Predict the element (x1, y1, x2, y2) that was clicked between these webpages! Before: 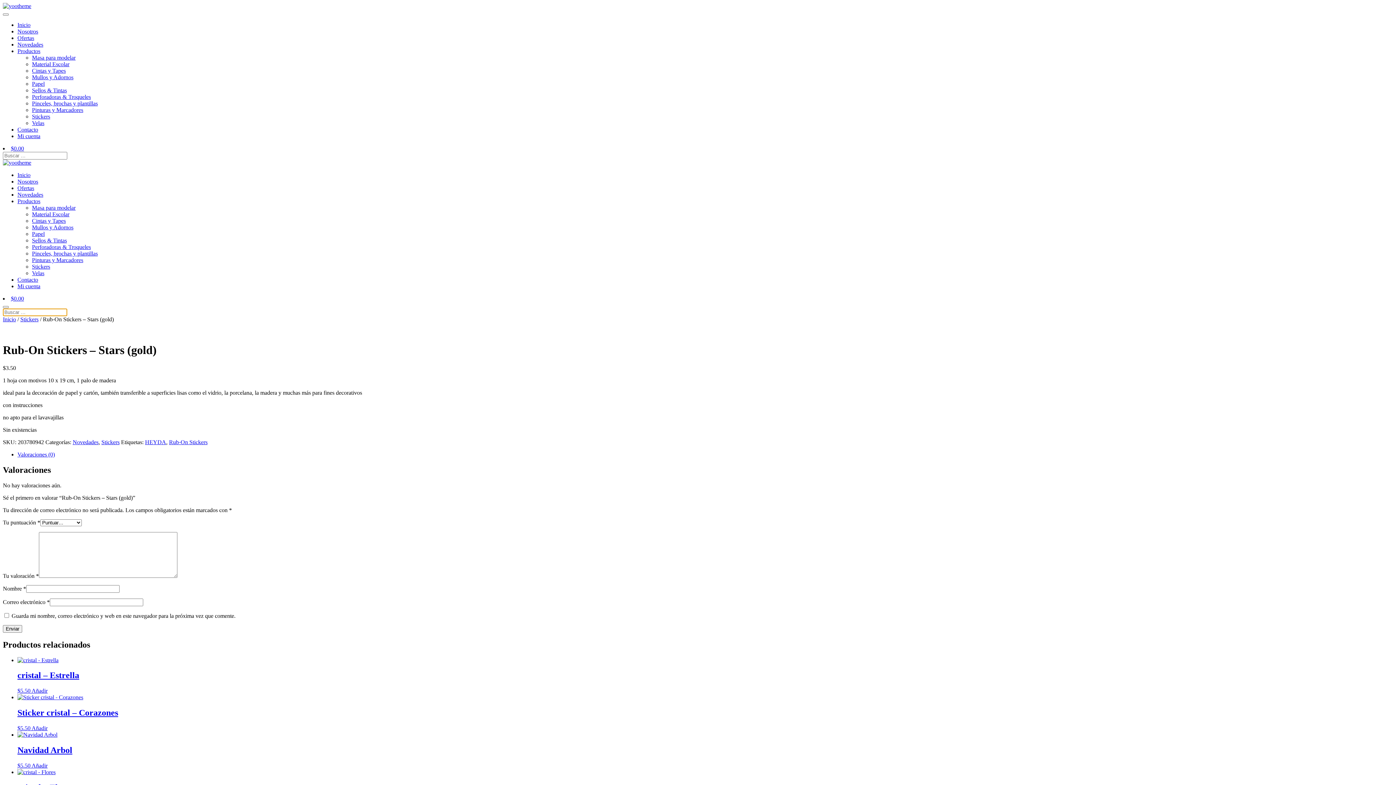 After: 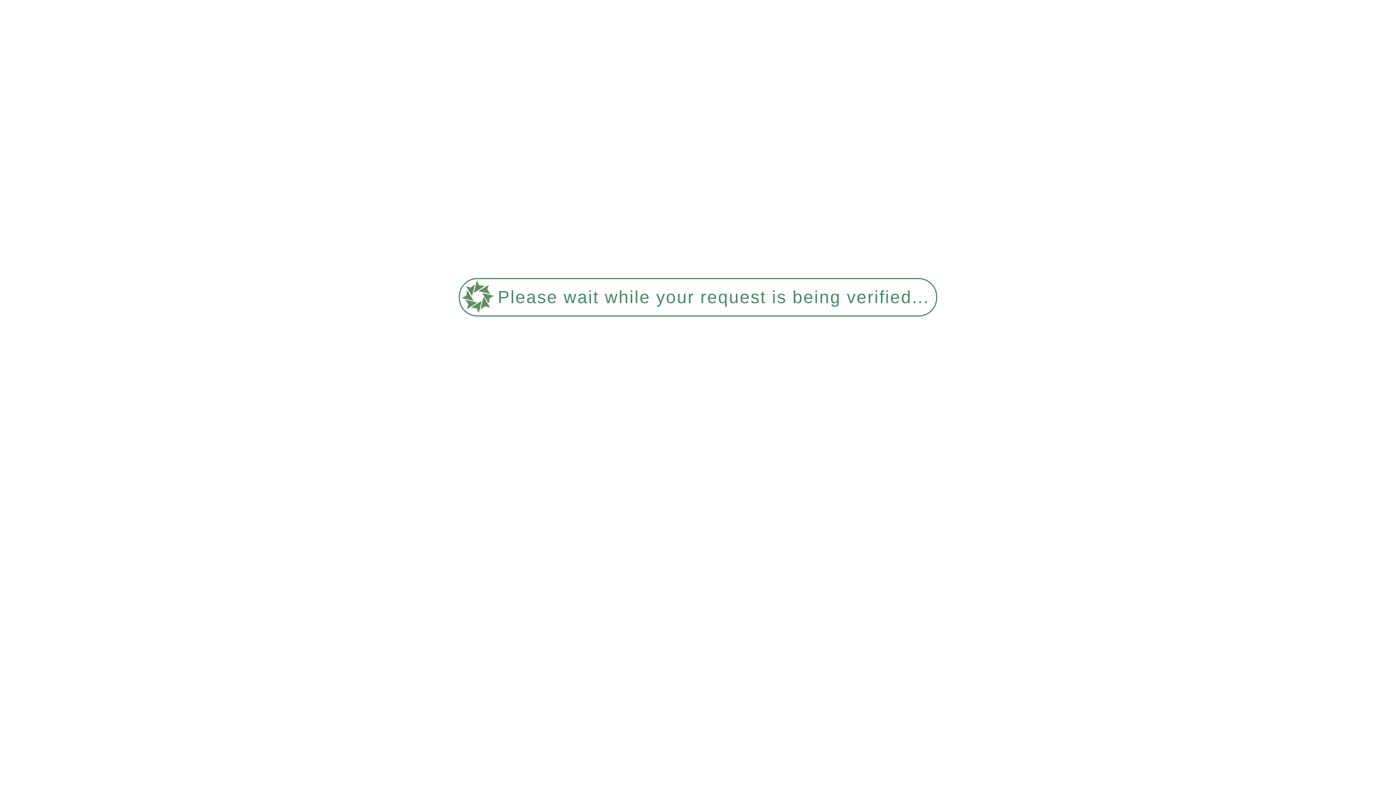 Action: label: Velas bbox: (32, 120, 44, 126)